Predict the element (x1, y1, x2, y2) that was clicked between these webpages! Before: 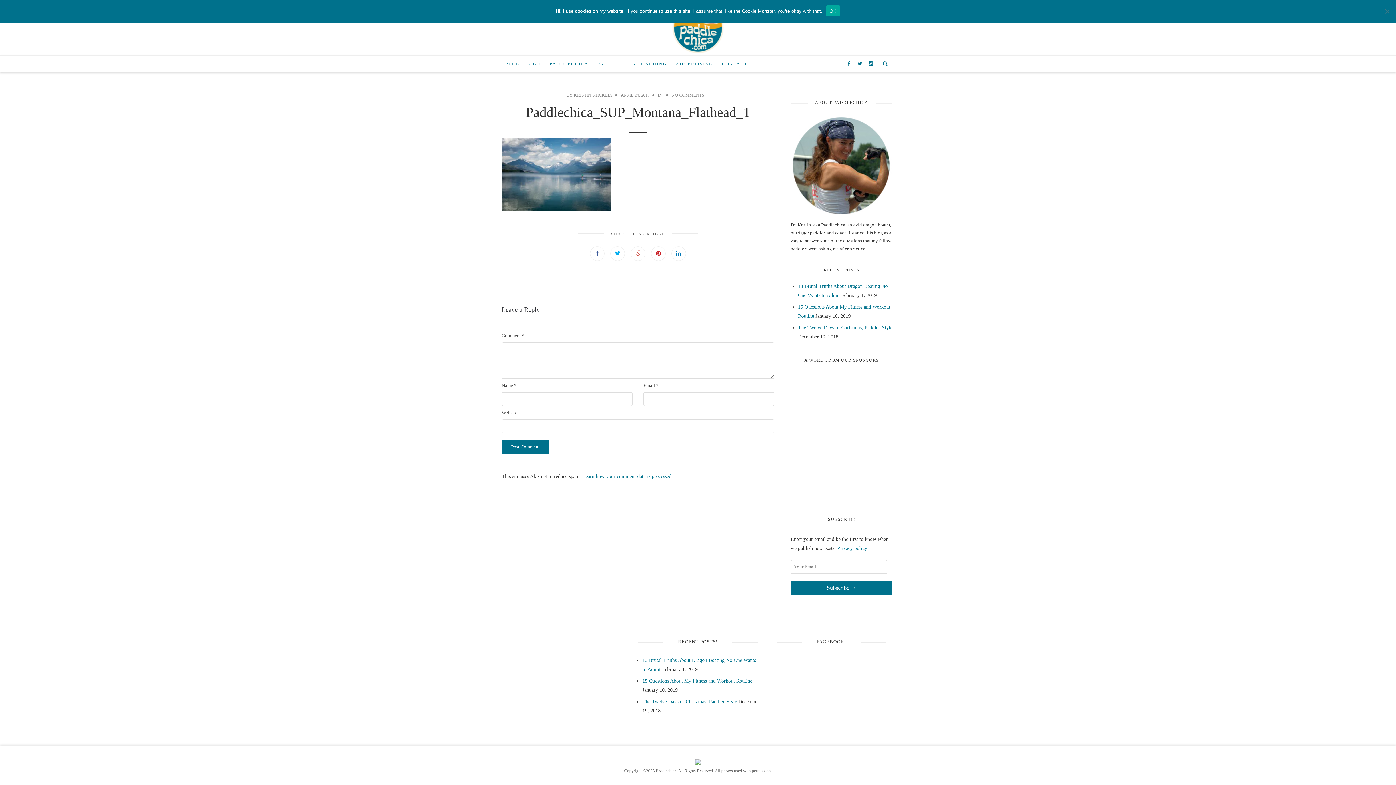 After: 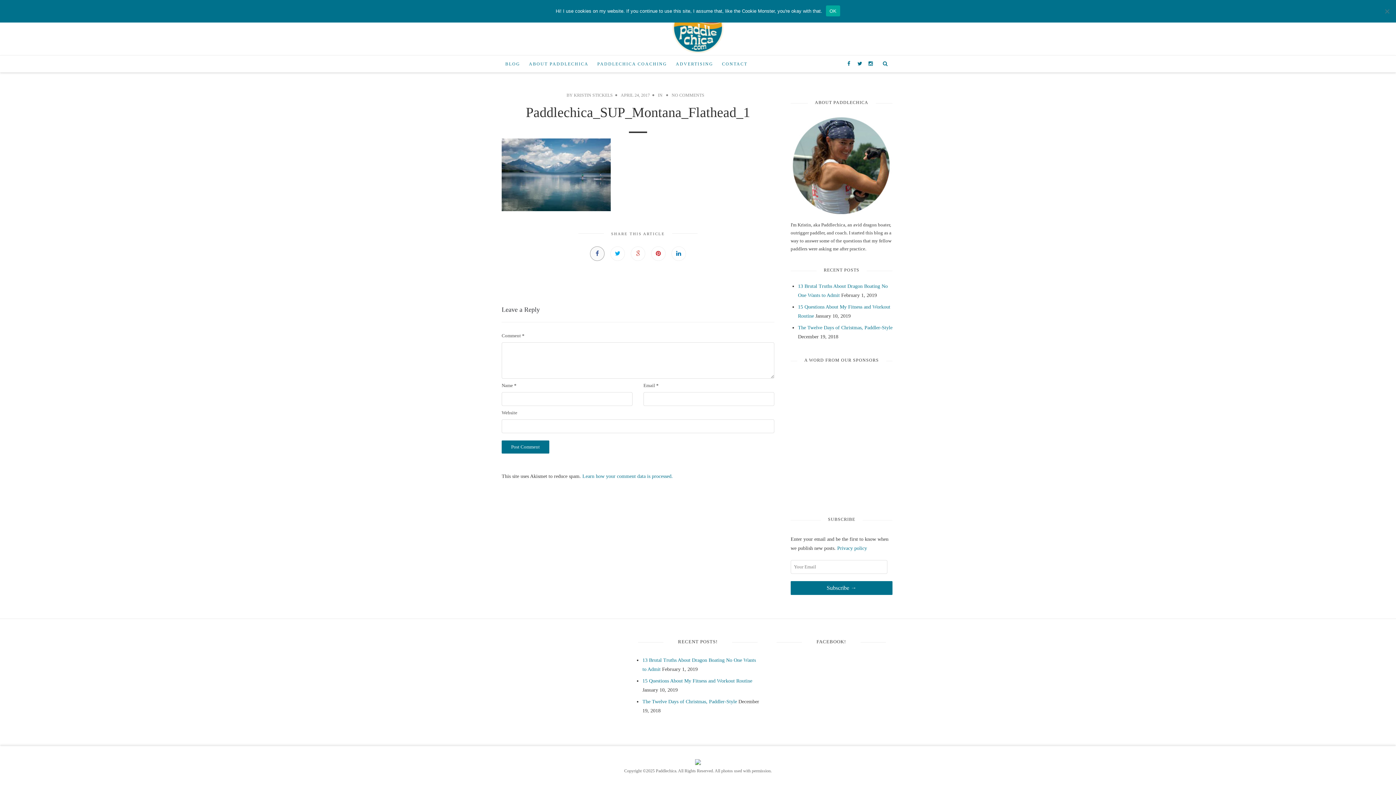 Action: bbox: (590, 251, 604, 256)